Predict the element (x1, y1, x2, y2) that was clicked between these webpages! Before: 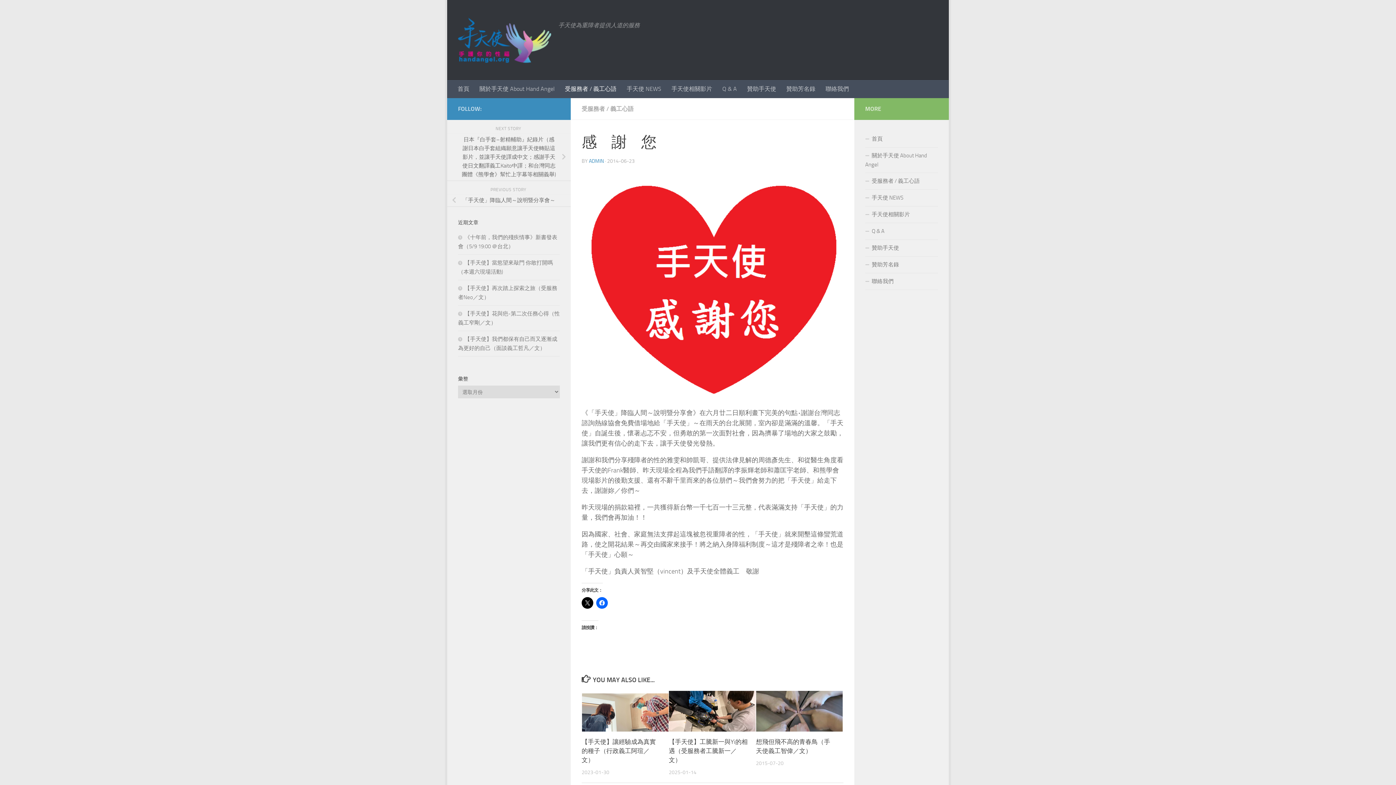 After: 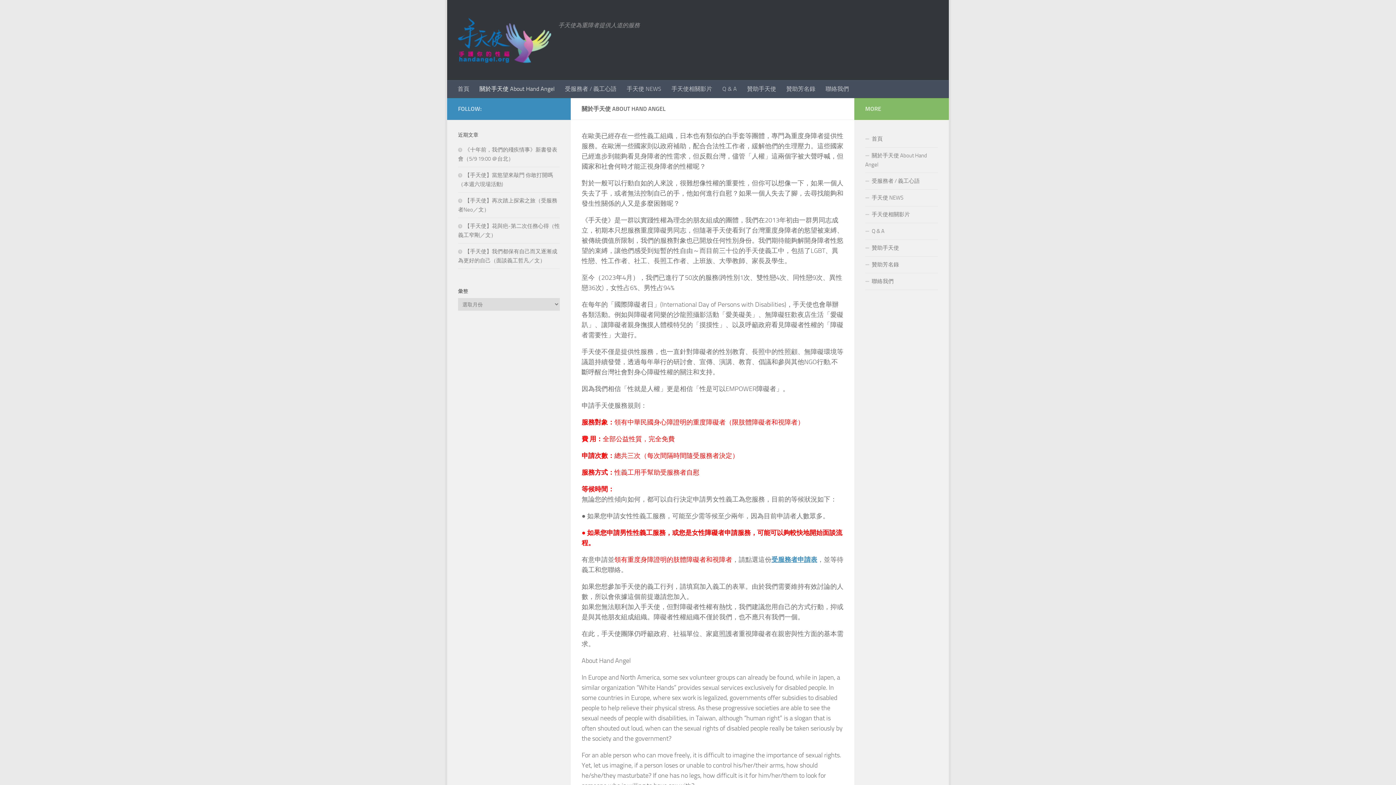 Action: bbox: (865, 147, 938, 173) label: 關於手天使 About Hand Angel